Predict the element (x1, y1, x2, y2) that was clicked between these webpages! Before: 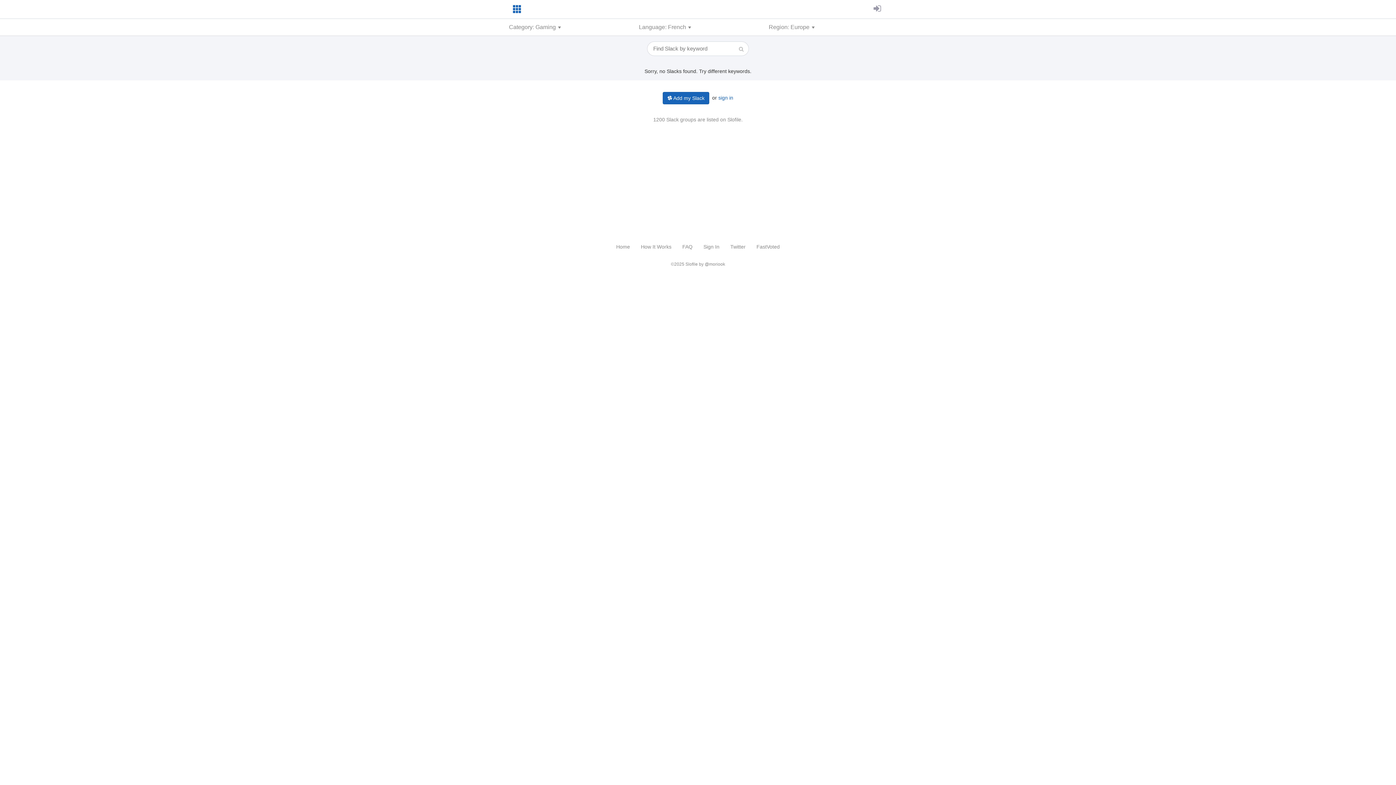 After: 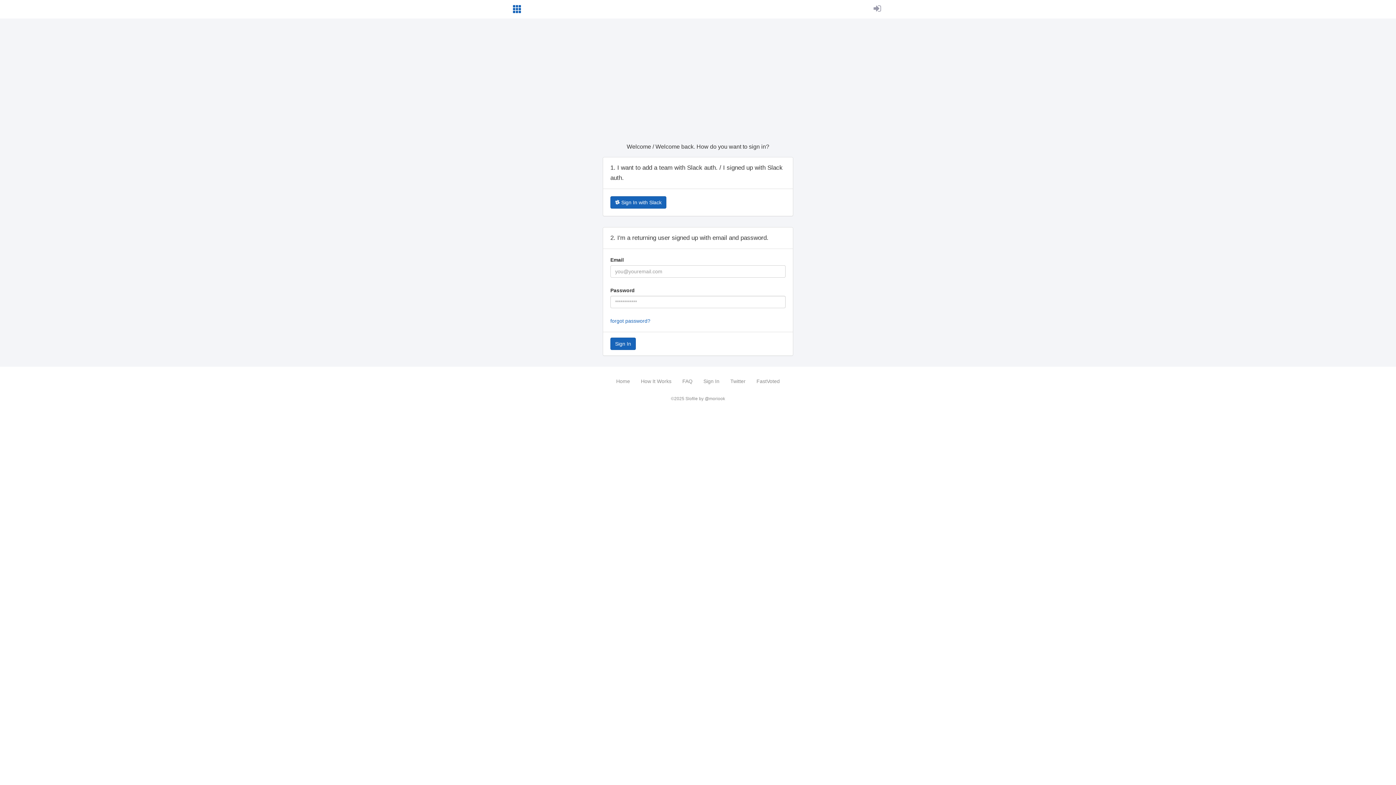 Action: bbox: (870, 0, 884, 16)